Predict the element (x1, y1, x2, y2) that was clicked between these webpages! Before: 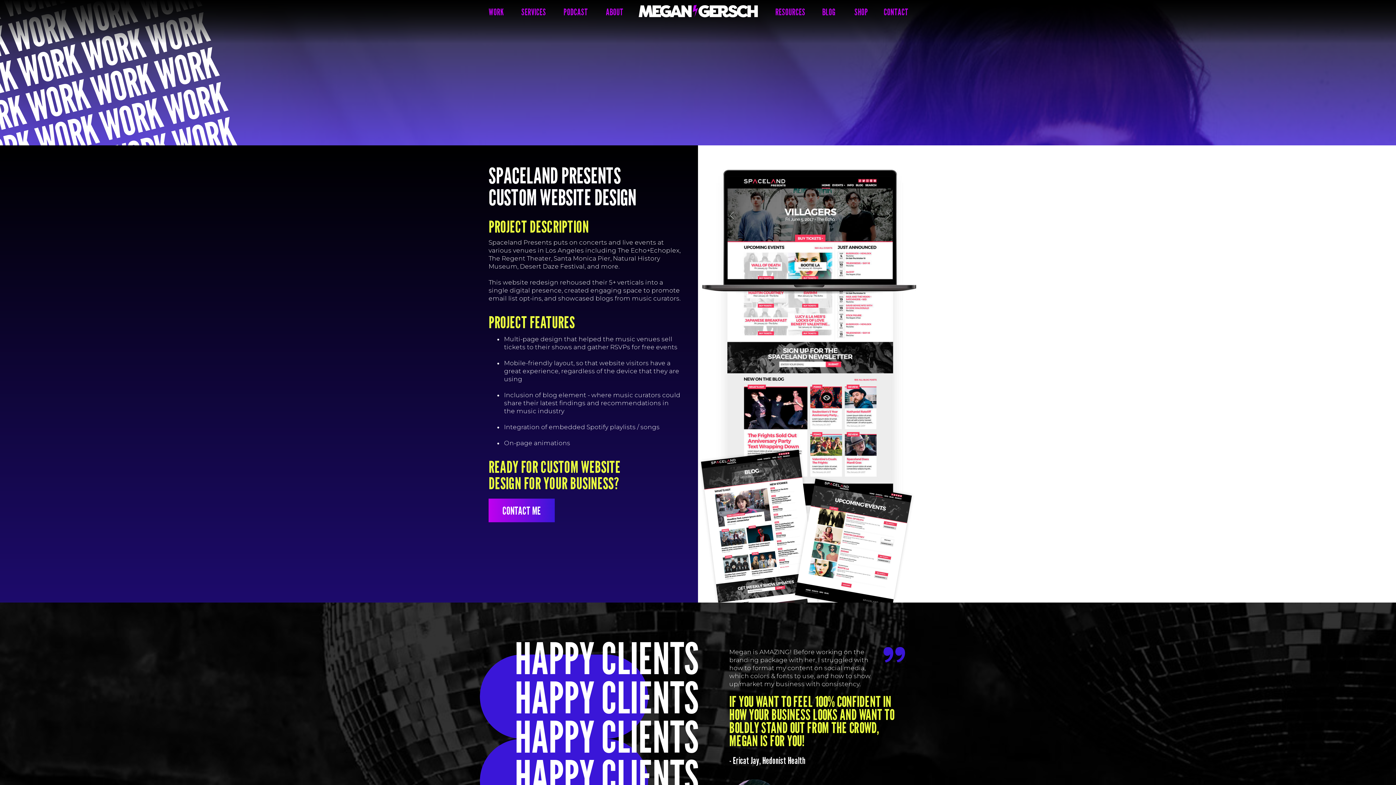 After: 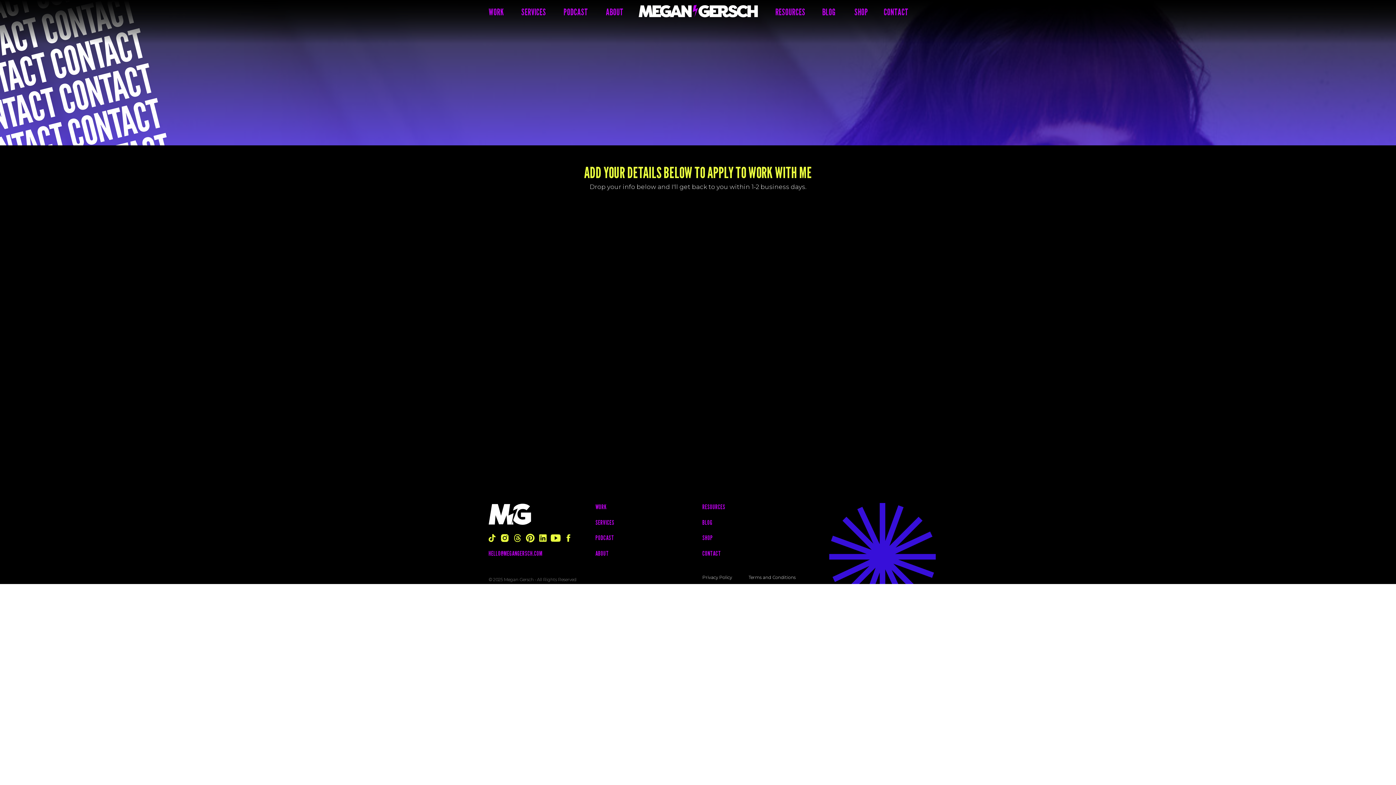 Action: bbox: (488, 504, 554, 517) label: CONTACT ME